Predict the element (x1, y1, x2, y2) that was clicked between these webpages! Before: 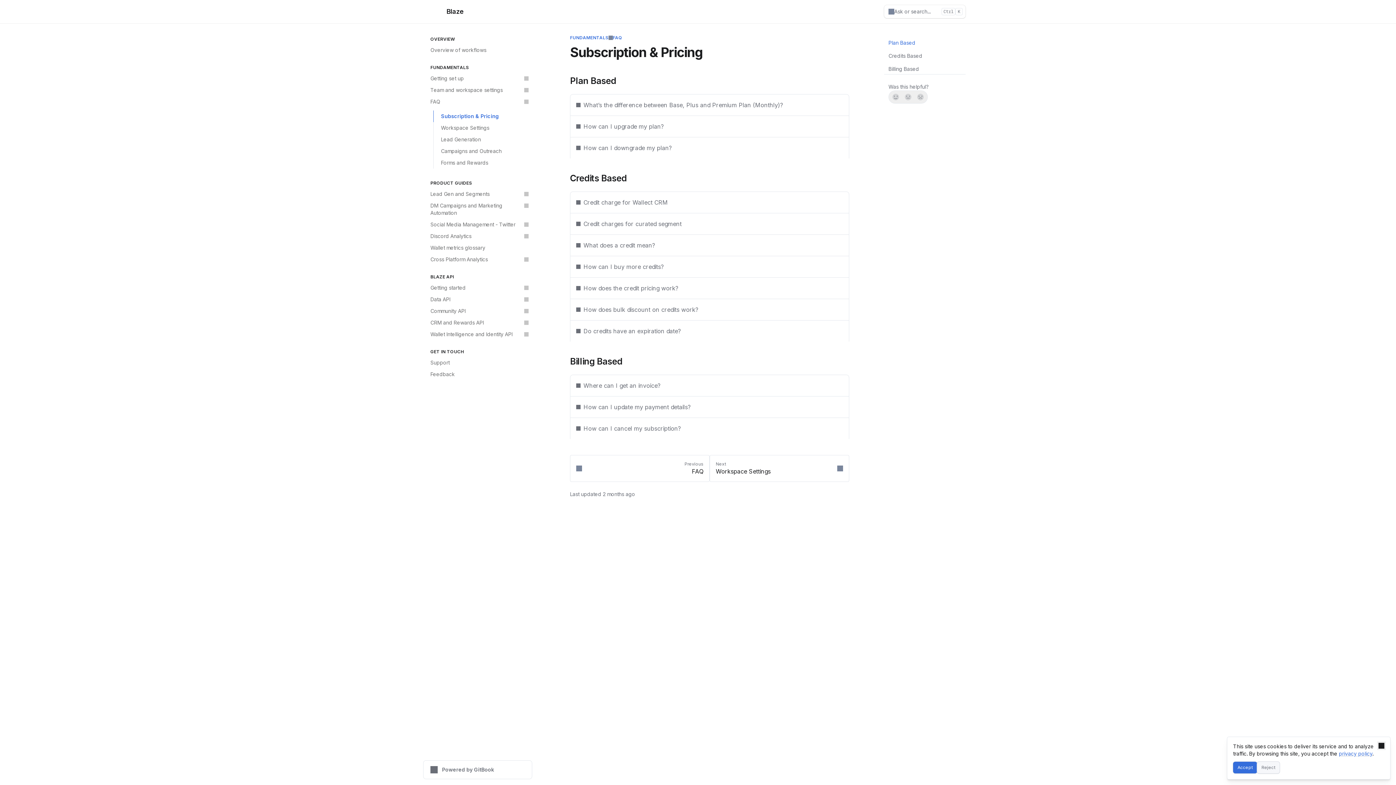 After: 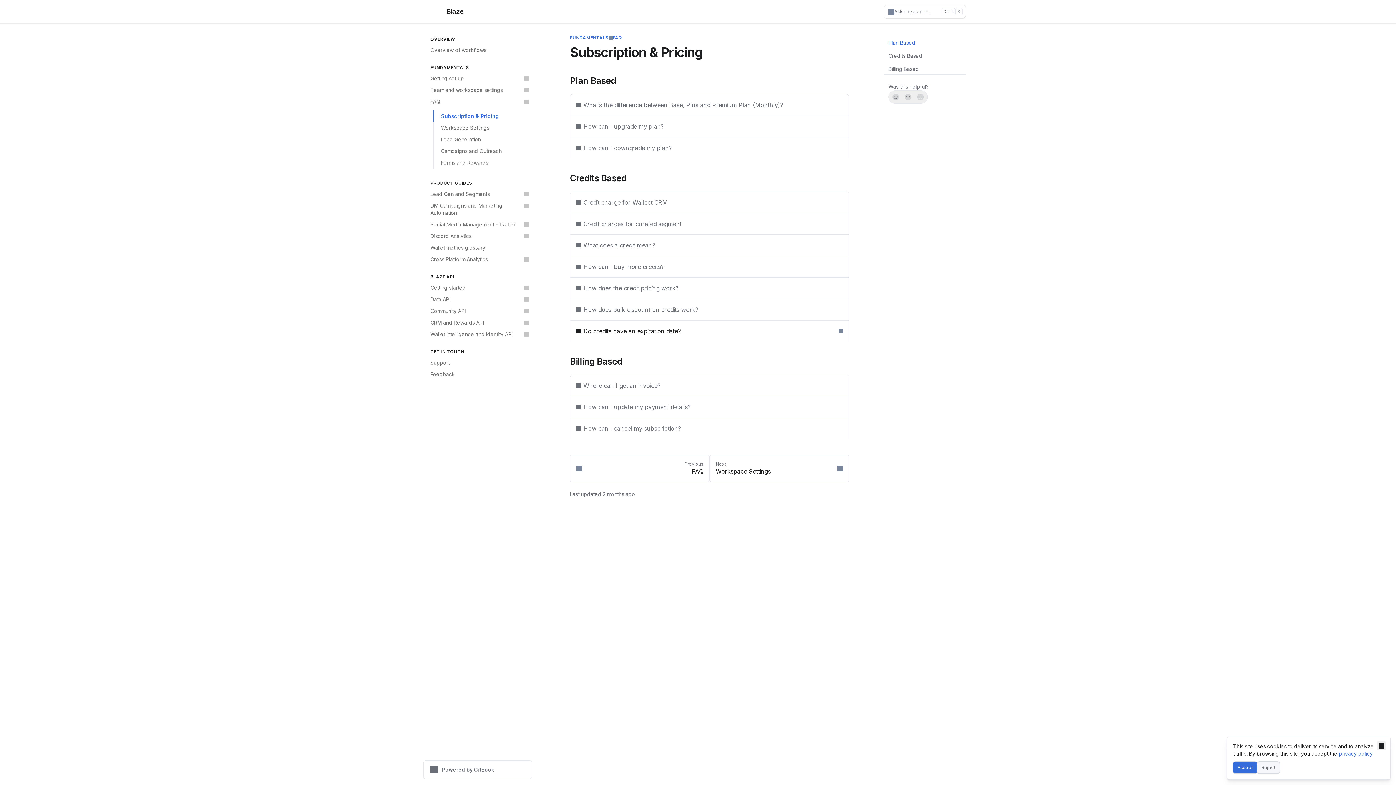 Action: label: Direct link to heading bbox: (838, 323, 843, 338)